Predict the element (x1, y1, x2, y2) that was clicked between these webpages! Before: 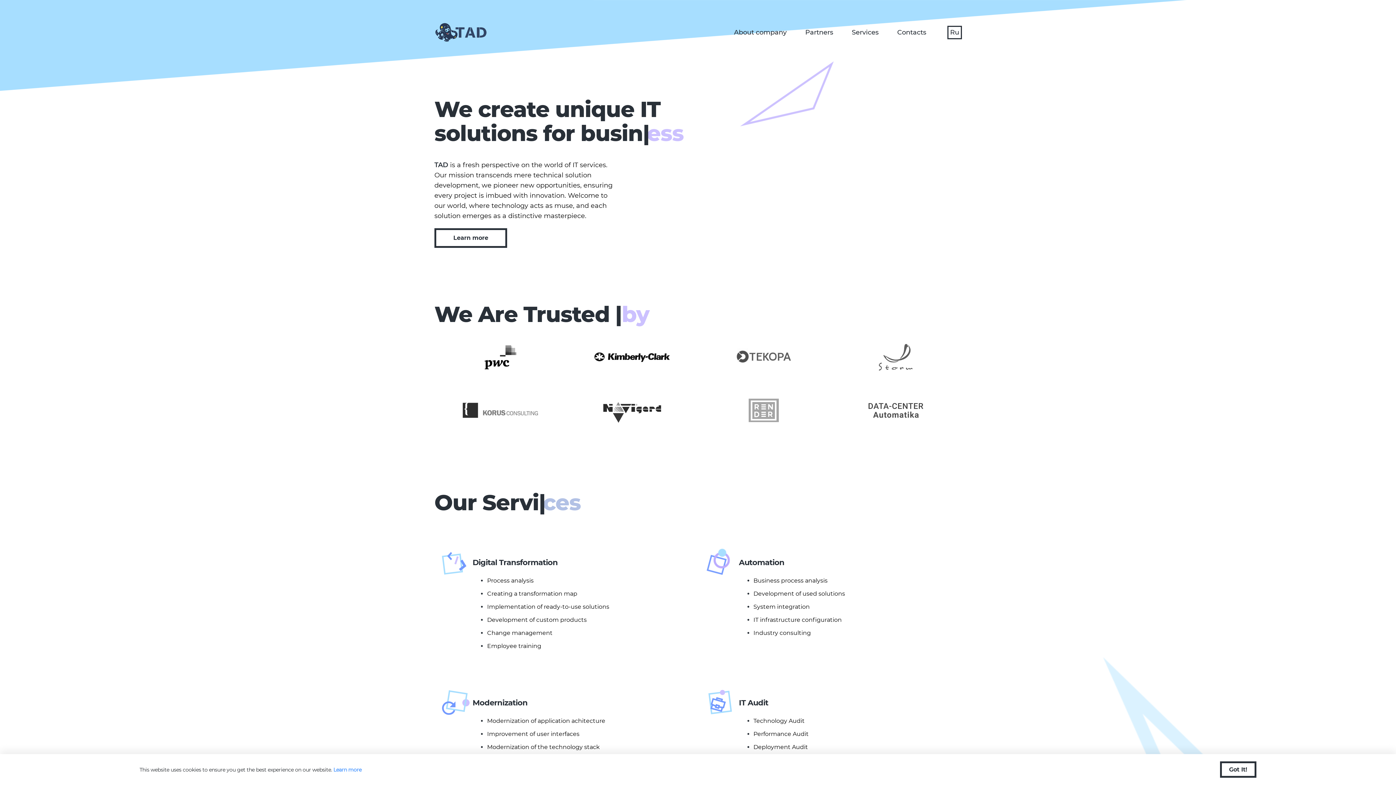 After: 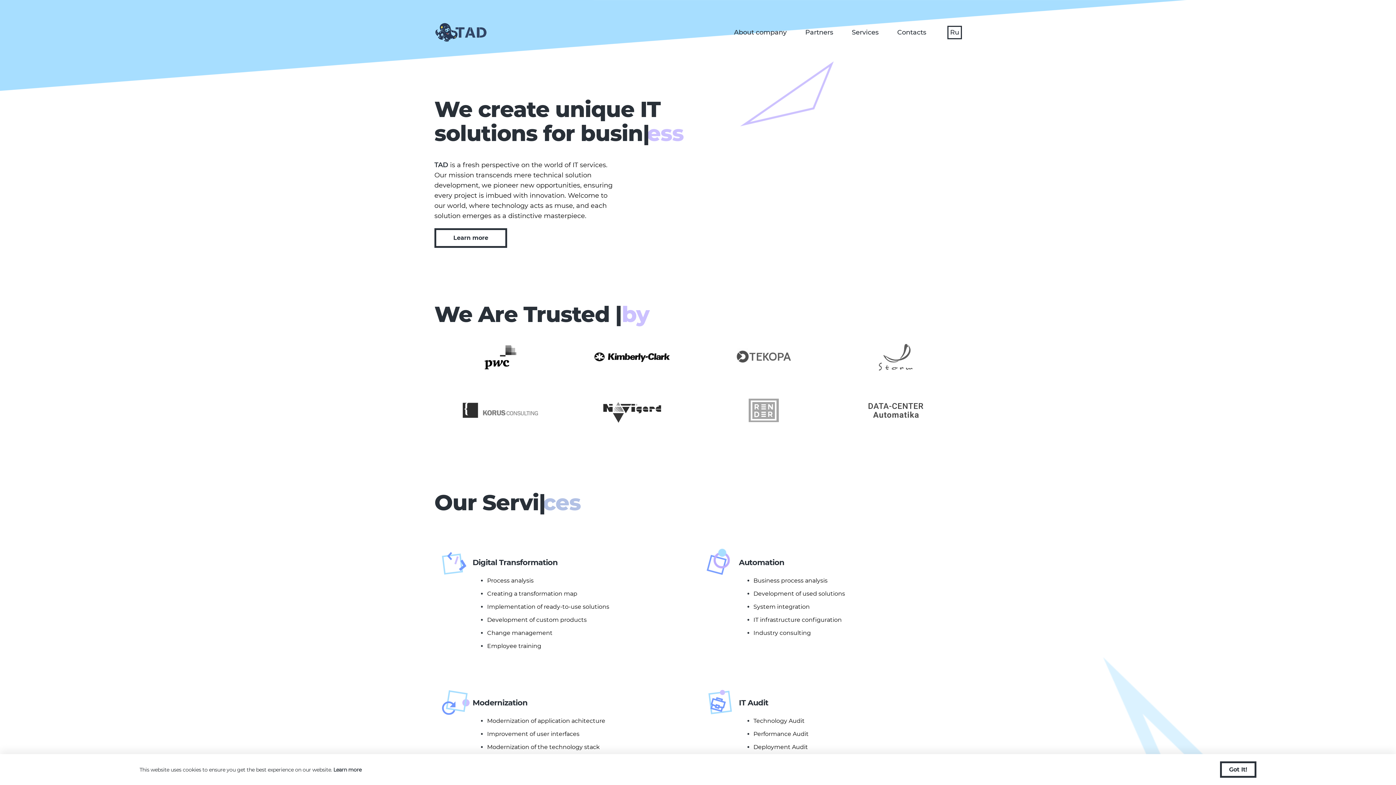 Action: bbox: (333, 766, 361, 773) label: Learn more